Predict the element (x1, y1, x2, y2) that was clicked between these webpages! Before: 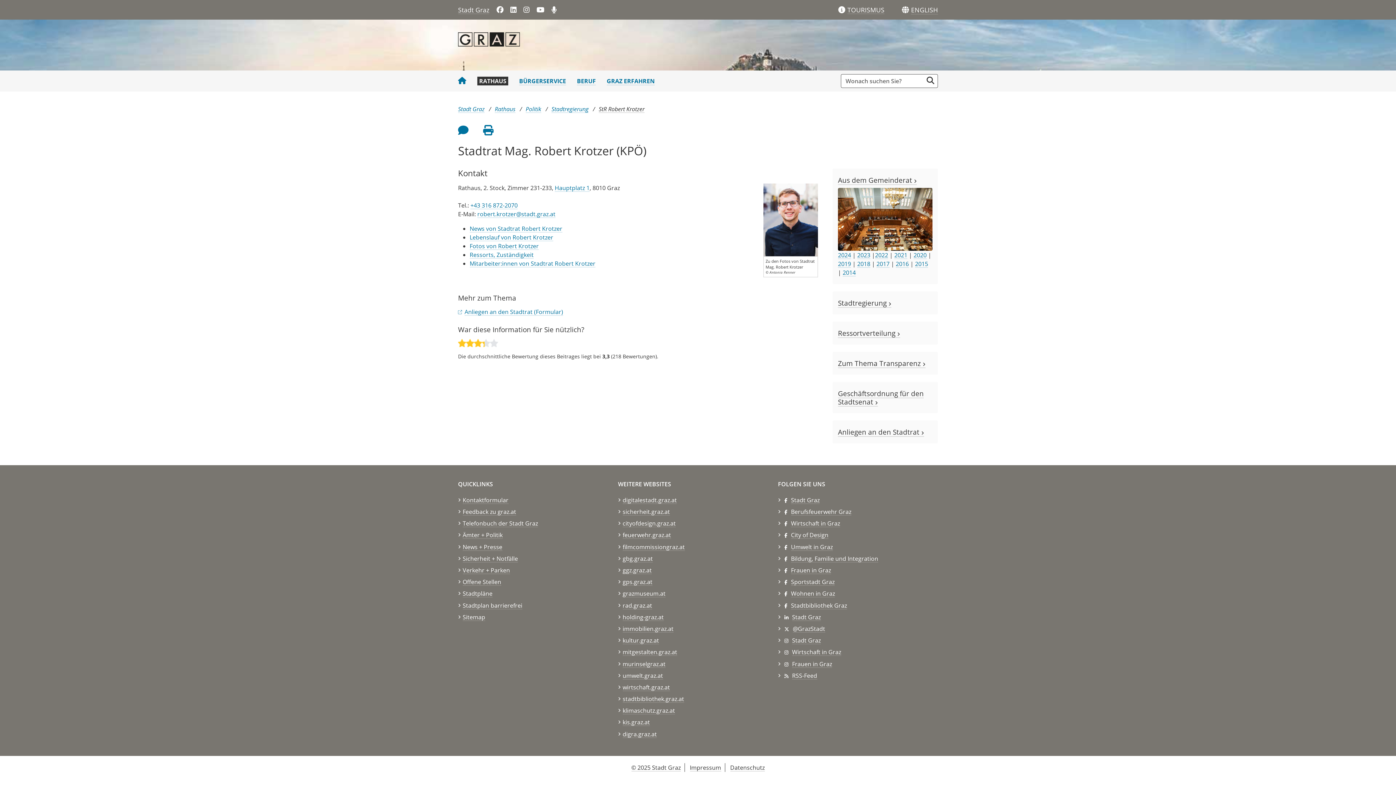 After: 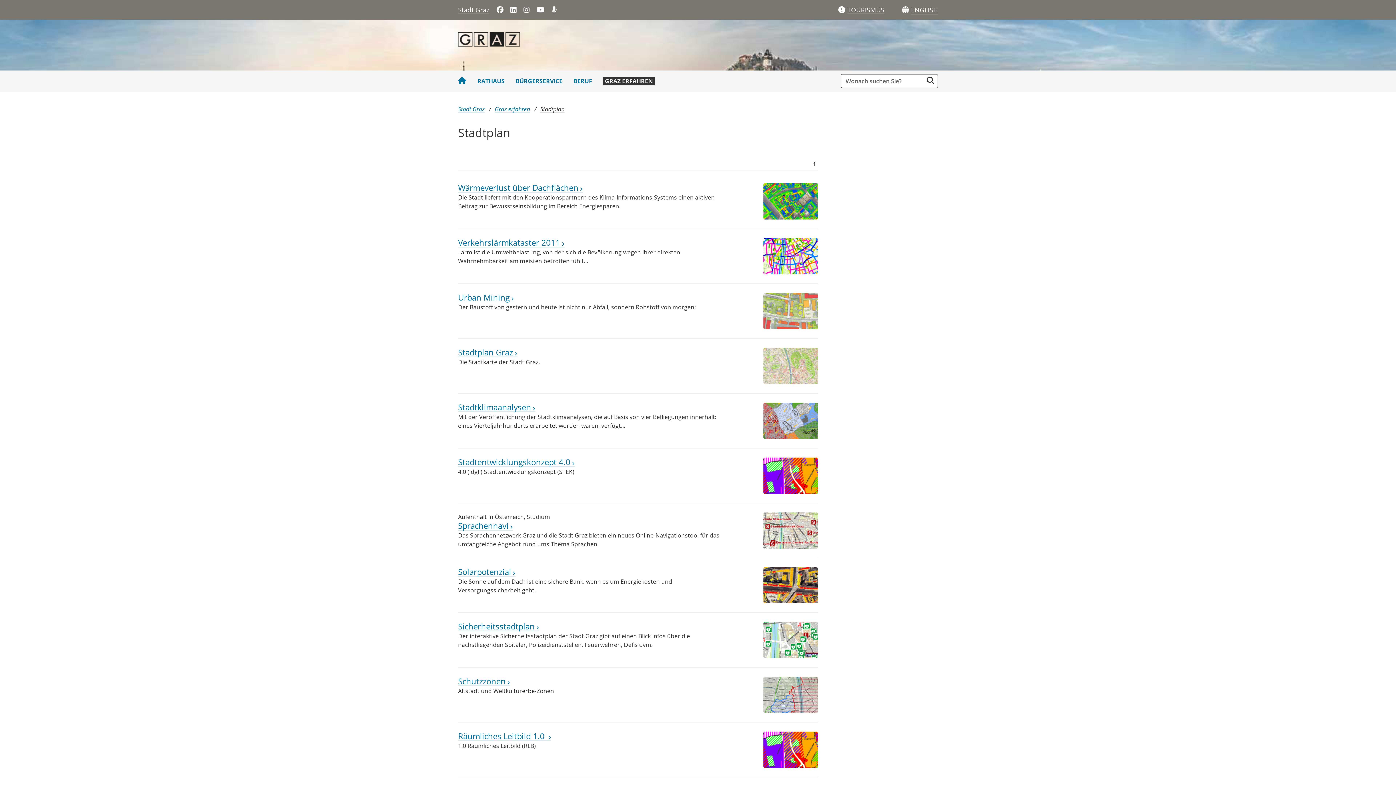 Action: bbox: (462, 589, 492, 597) label: Stadtpläne